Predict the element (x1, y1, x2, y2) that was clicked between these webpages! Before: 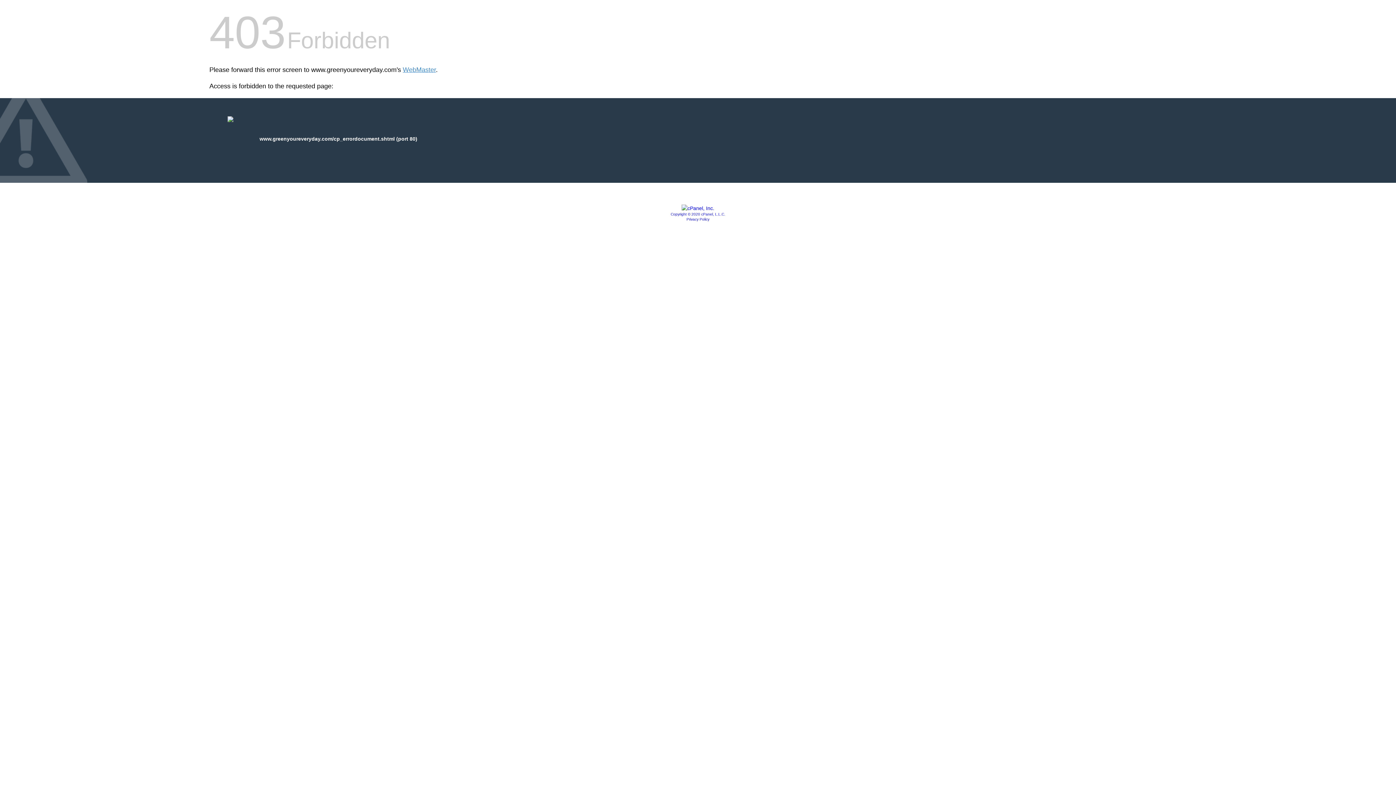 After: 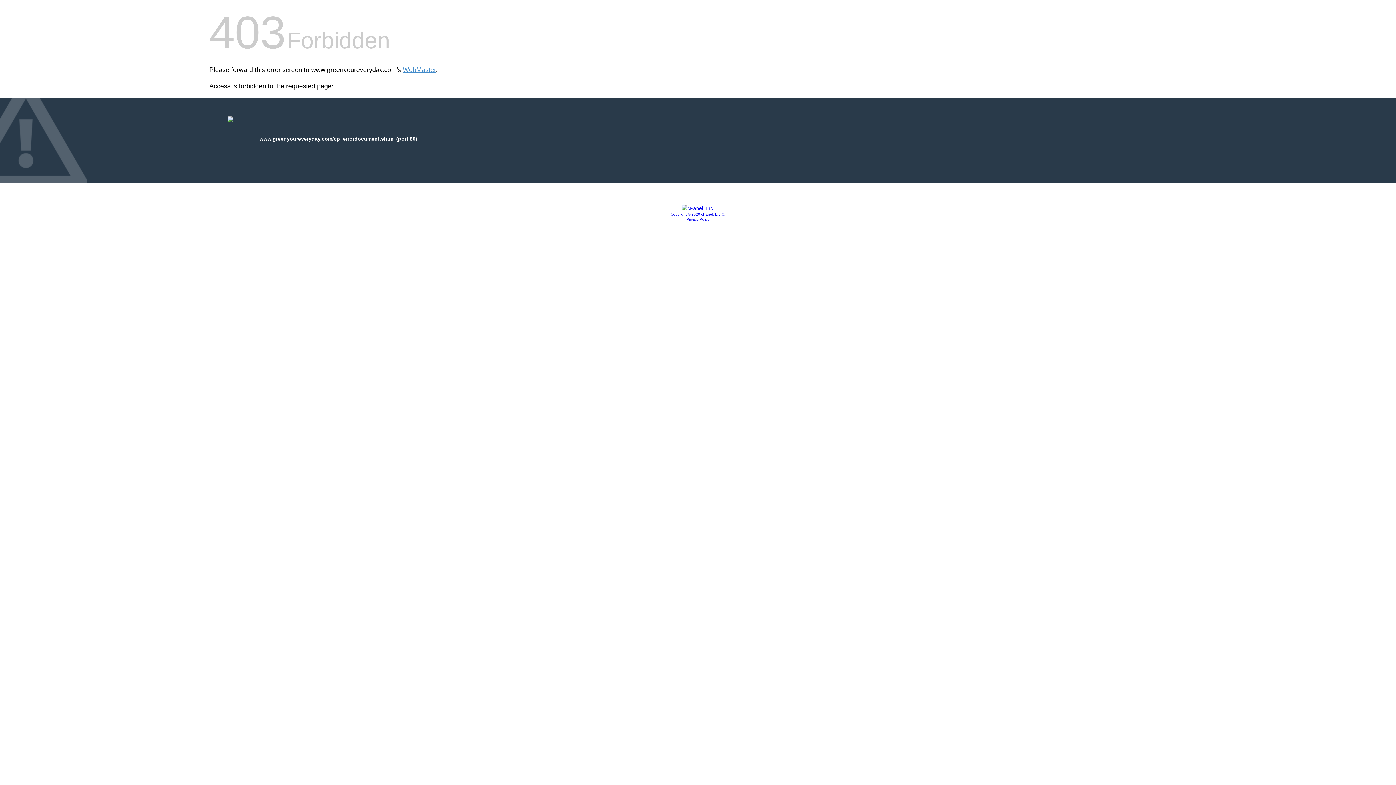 Action: label: Copyright © 2020 cPanel, L.L.C. bbox: (670, 212, 725, 216)